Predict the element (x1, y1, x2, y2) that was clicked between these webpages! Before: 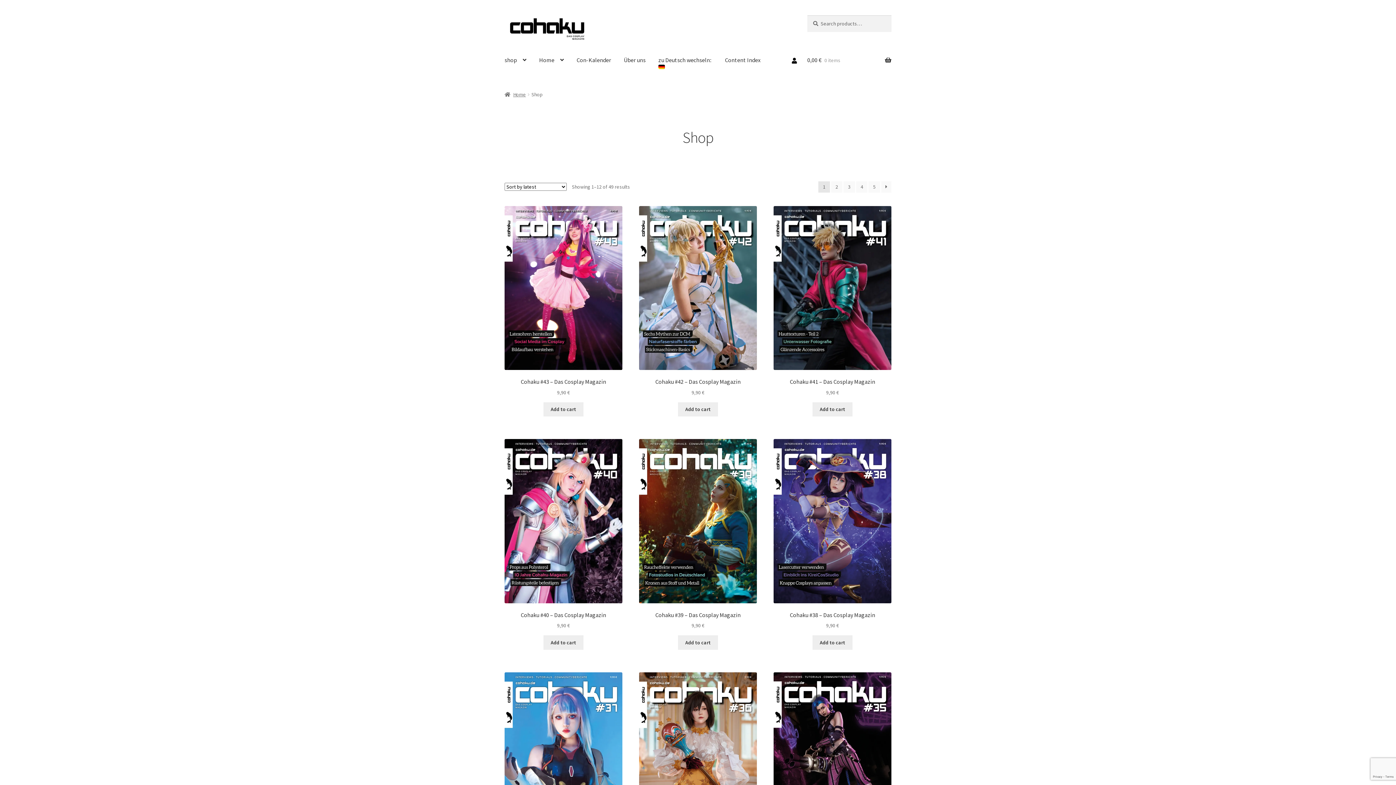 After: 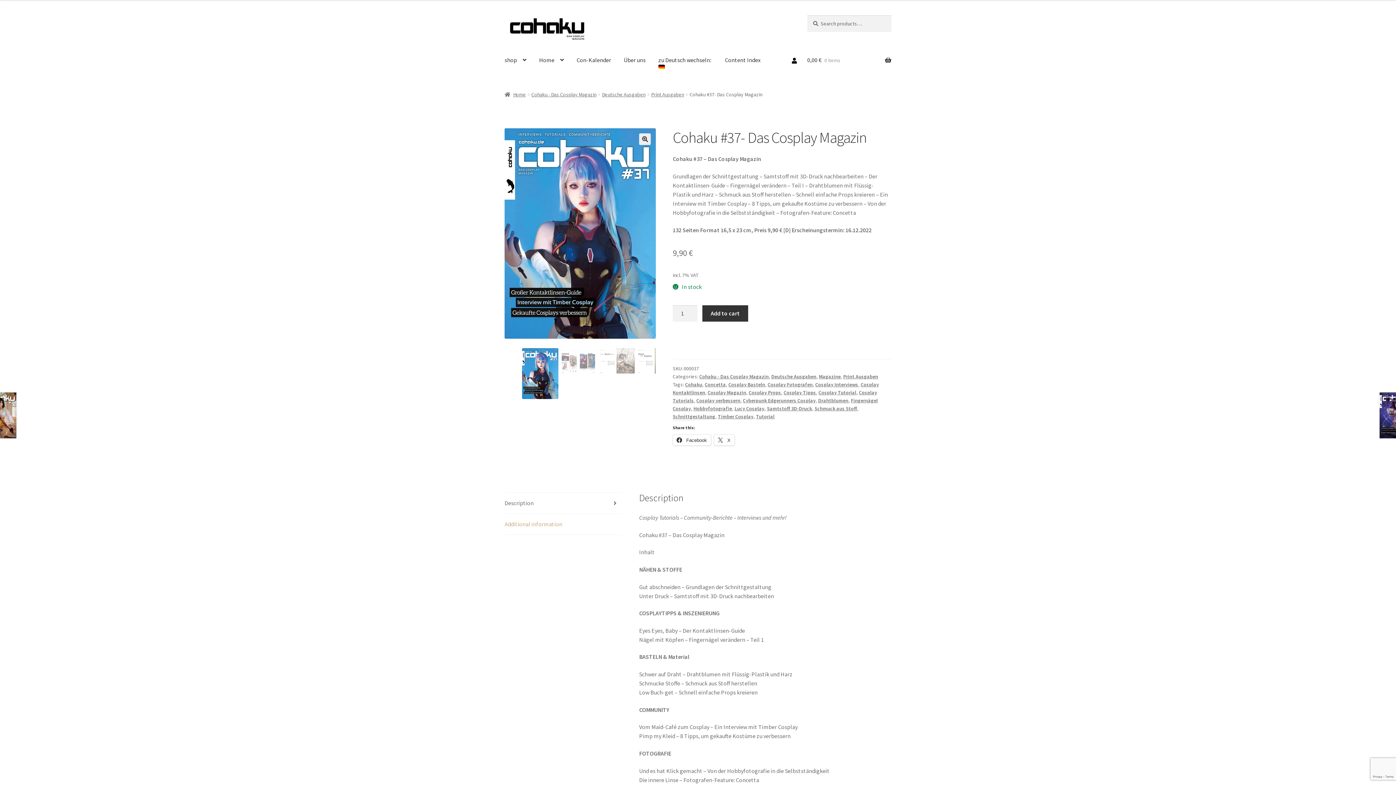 Action: bbox: (504, 672, 622, 863) label: Cohaku #37- Das Cosplay Magazin
9,90 €